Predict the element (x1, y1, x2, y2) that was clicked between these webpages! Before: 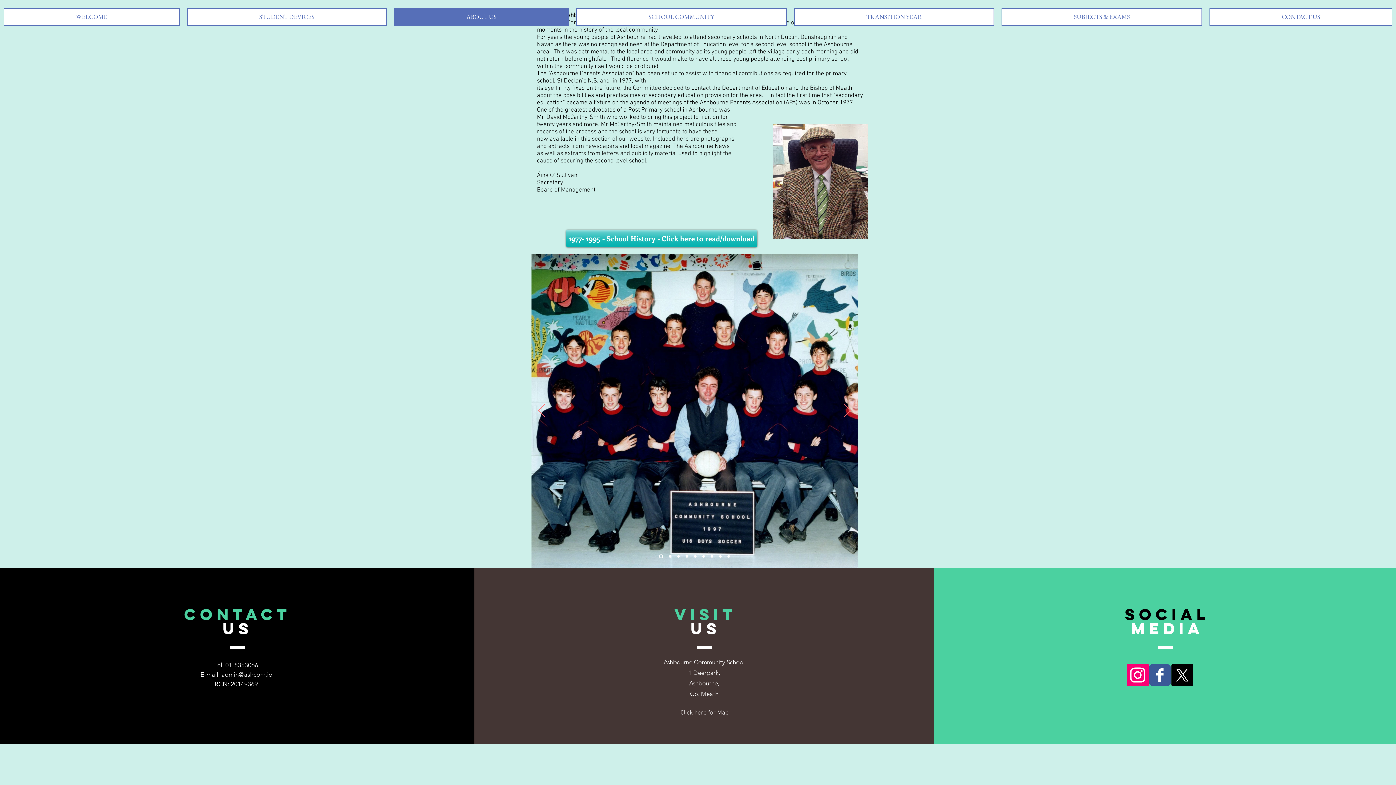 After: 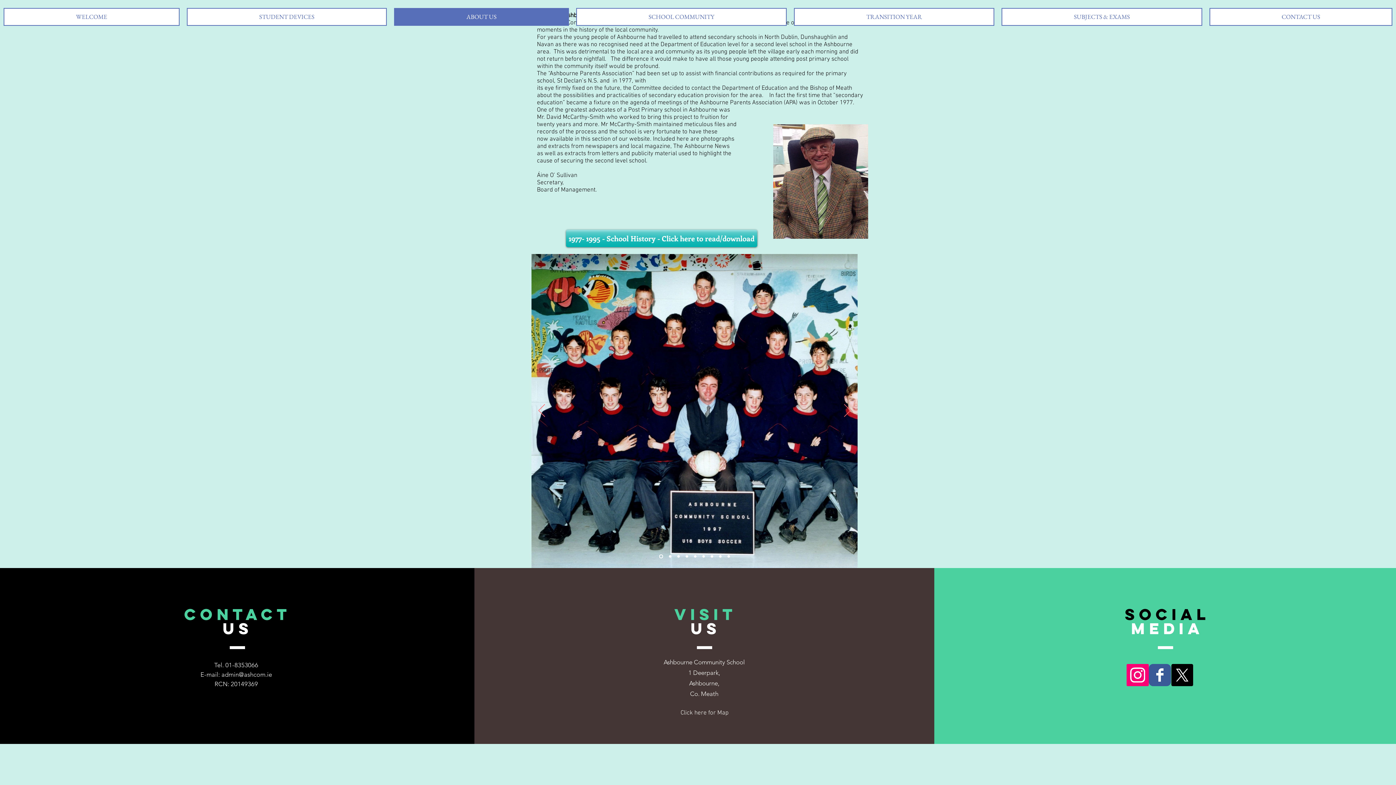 Action: bbox: (221, 671, 272, 678) label: admin@ashcom.ie